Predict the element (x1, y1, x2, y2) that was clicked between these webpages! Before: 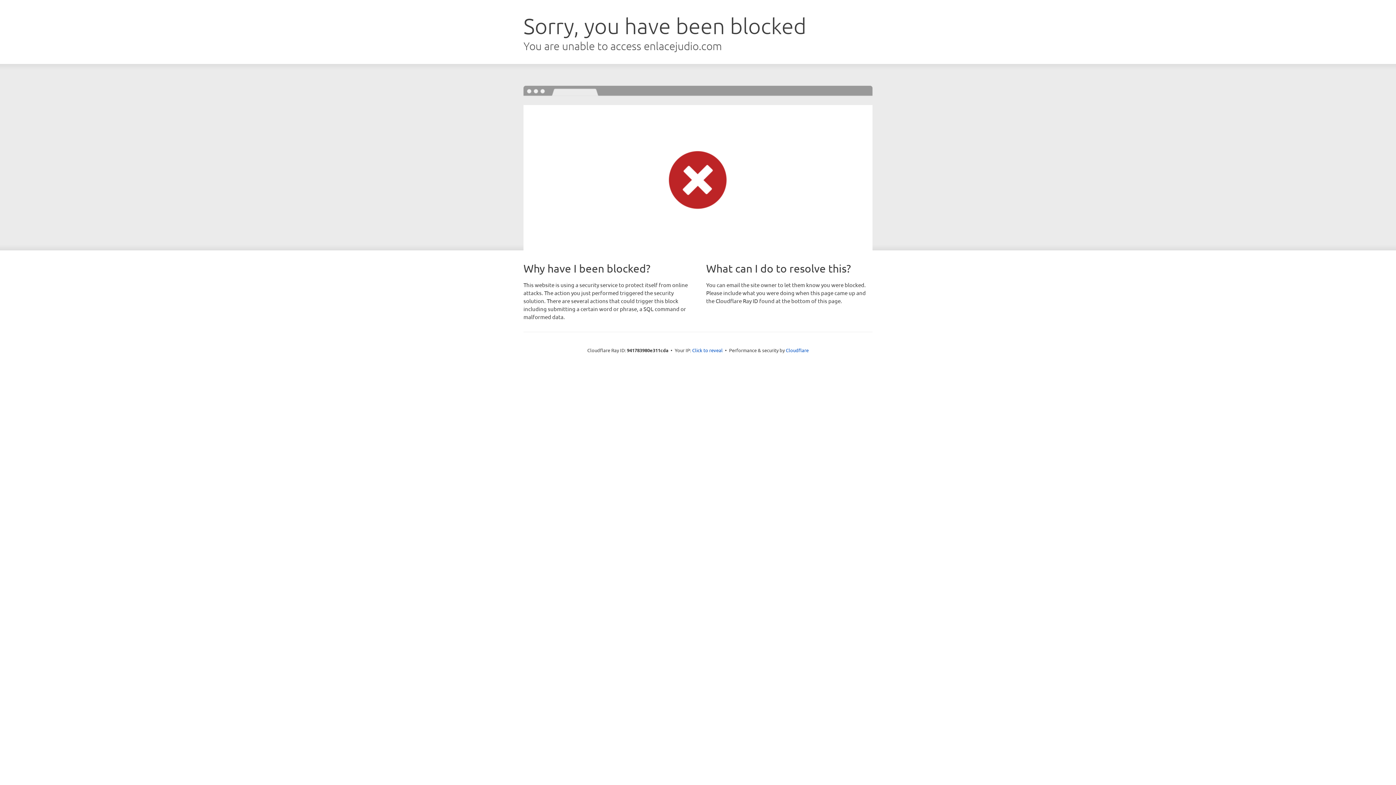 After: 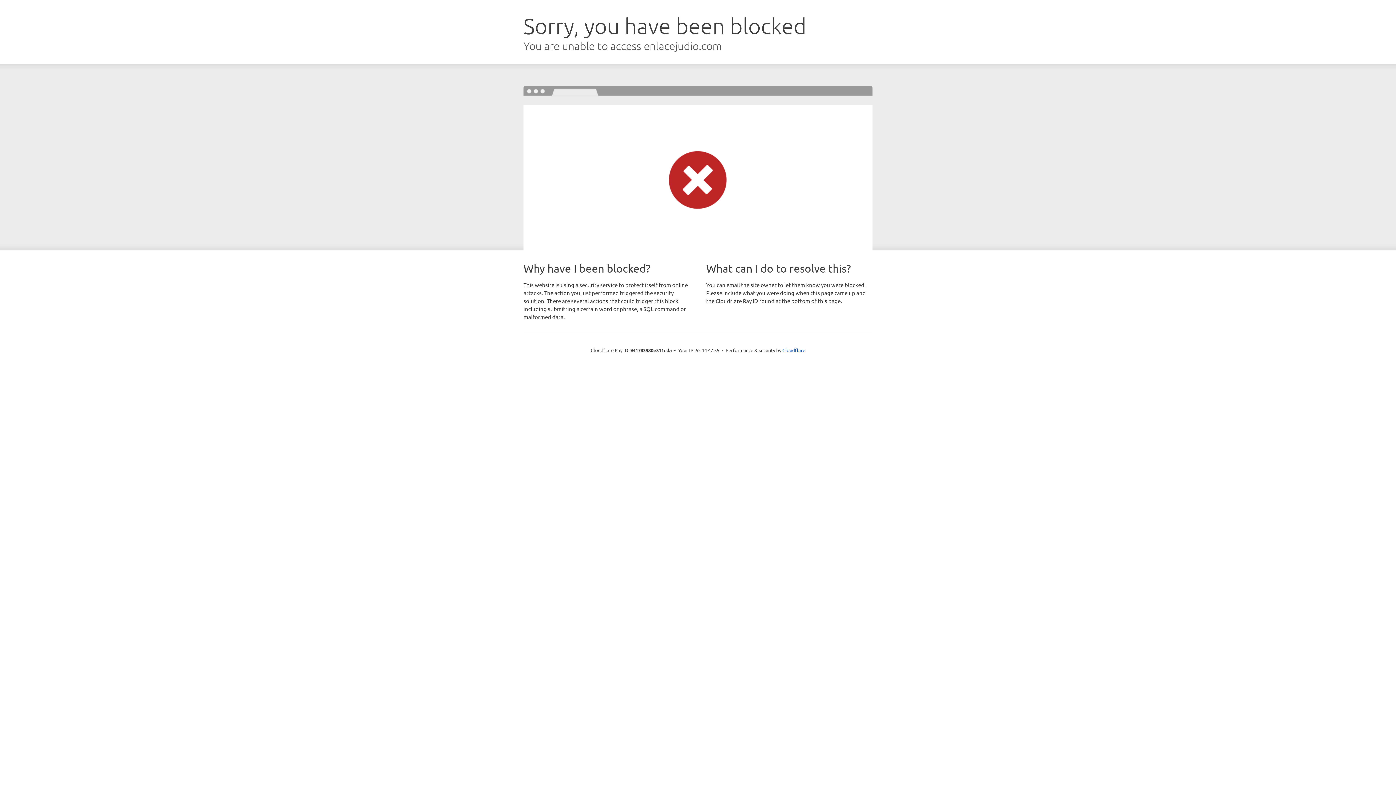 Action: label: Click to reveal bbox: (692, 346, 722, 353)